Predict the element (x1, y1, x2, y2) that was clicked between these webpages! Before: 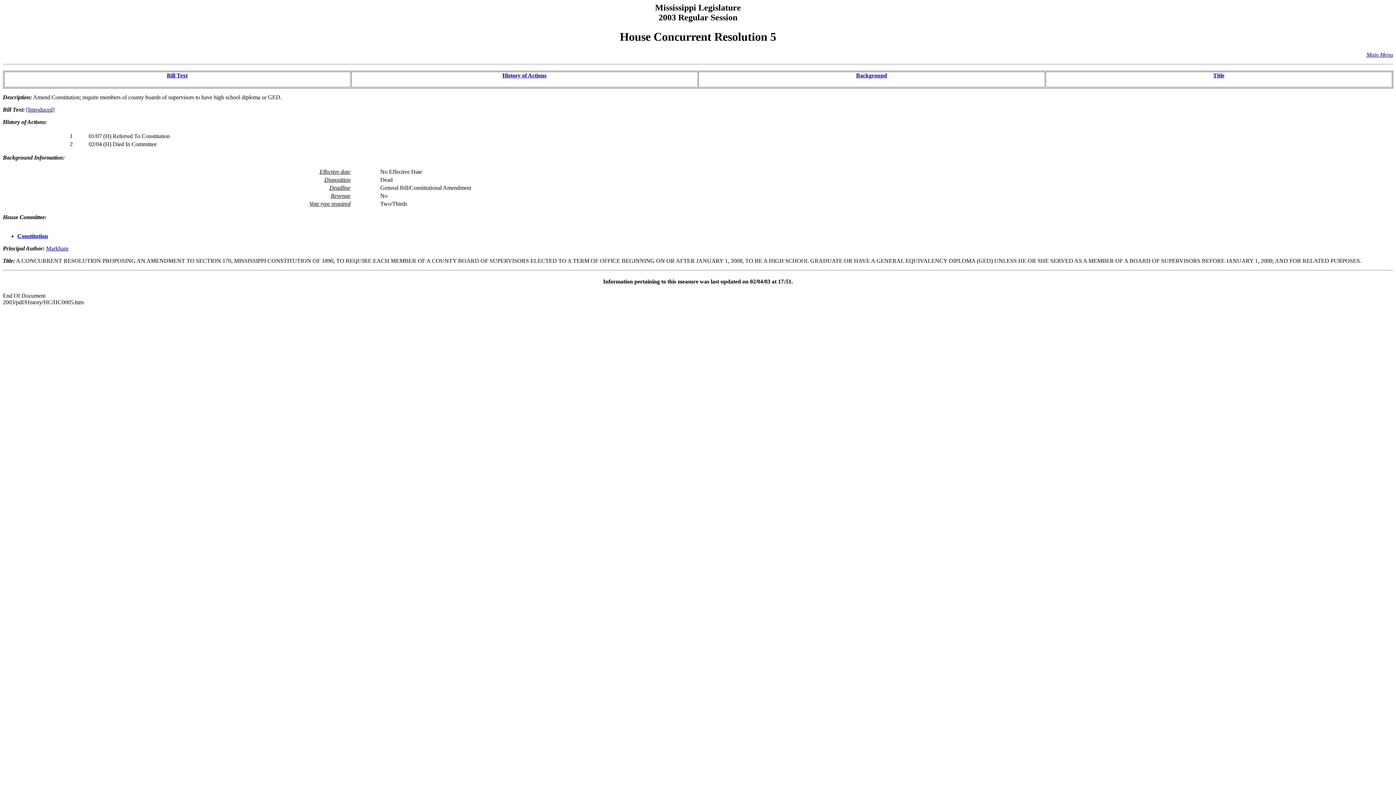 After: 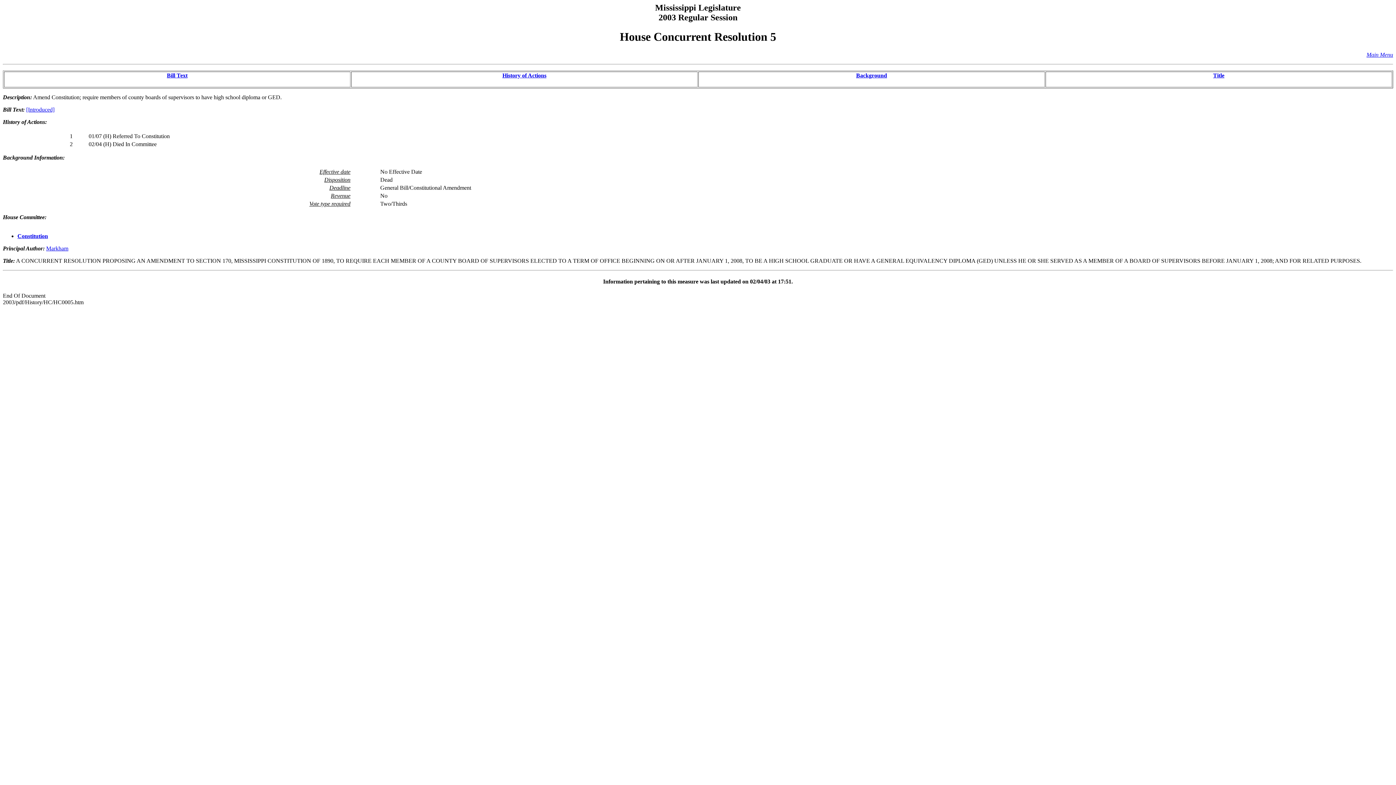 Action: label: Title bbox: (1213, 72, 1224, 78)